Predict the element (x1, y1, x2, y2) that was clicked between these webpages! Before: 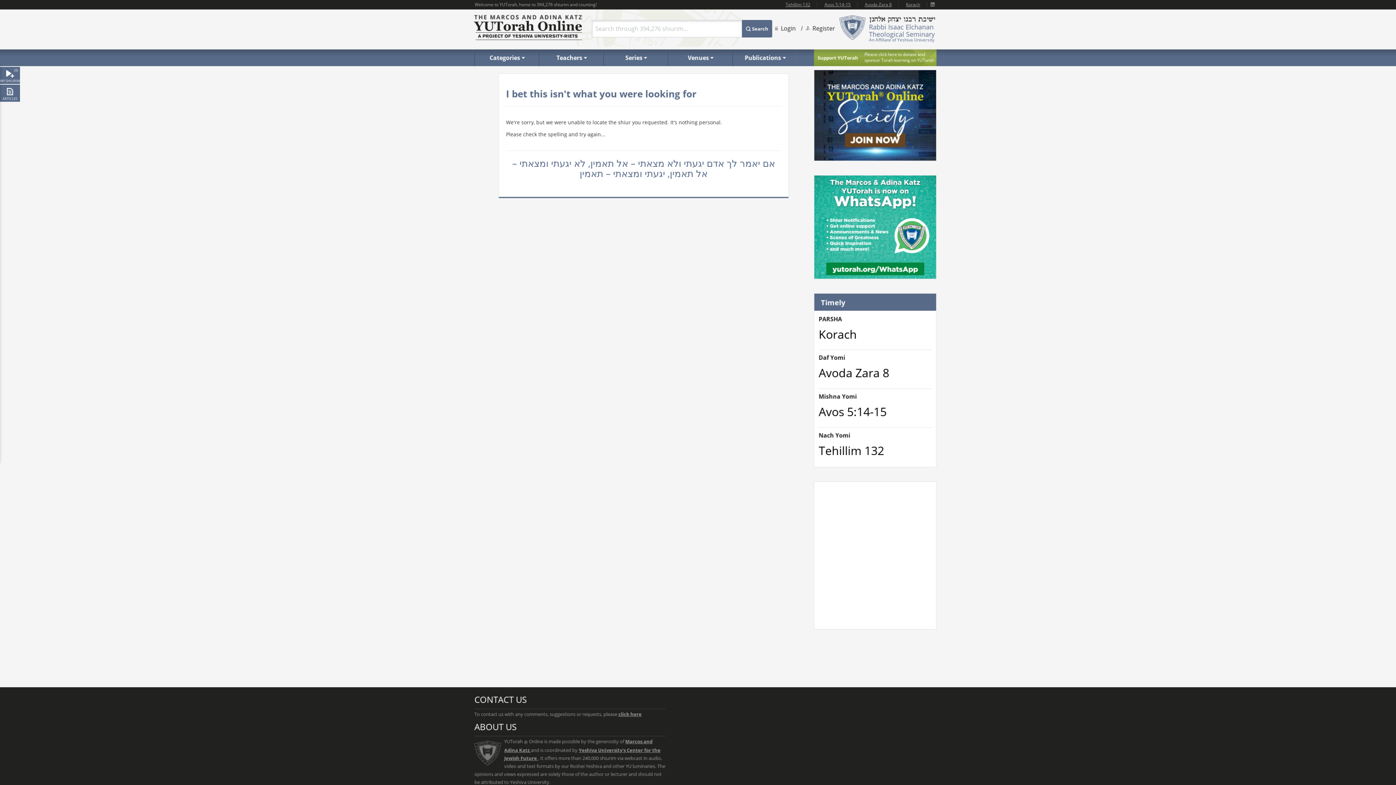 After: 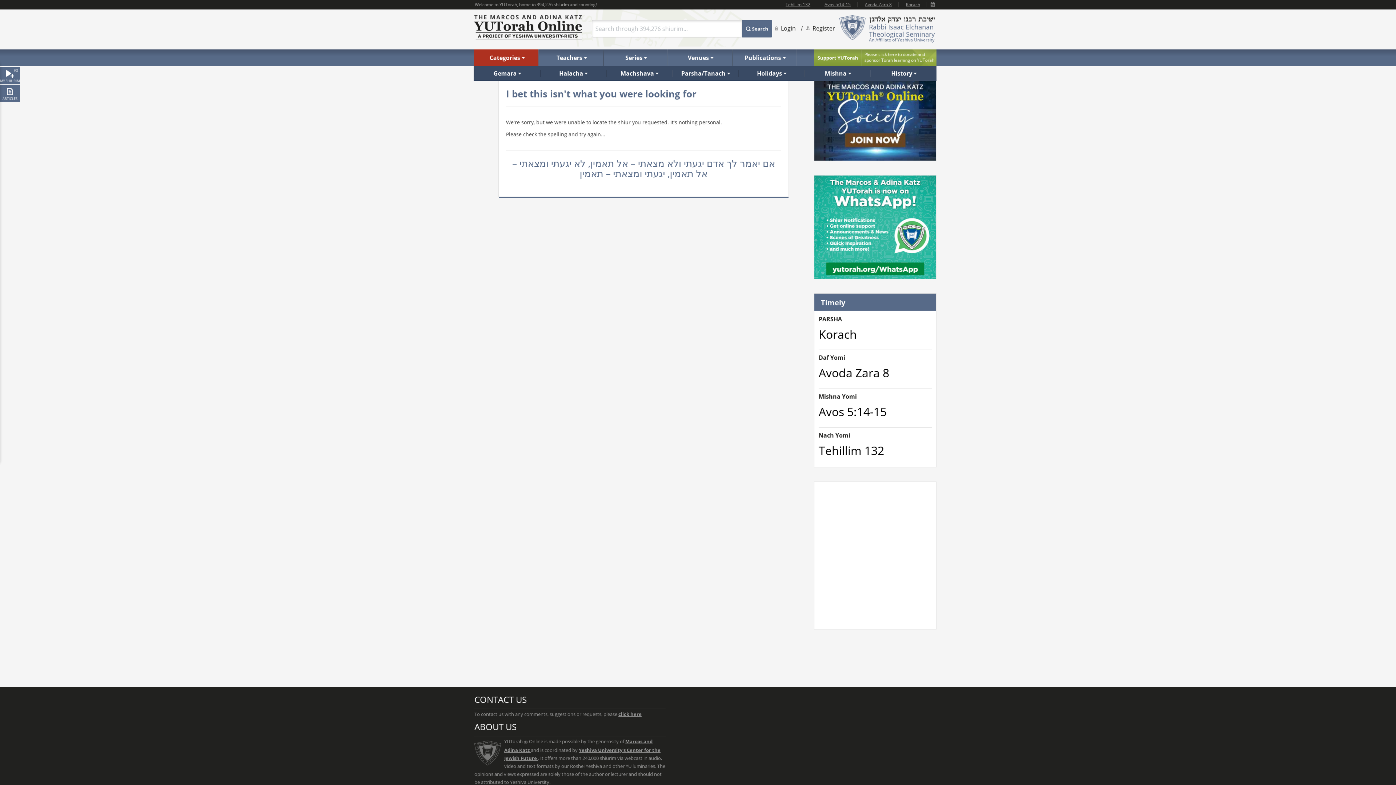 Action: bbox: (474, 49, 538, 66) label: Categories